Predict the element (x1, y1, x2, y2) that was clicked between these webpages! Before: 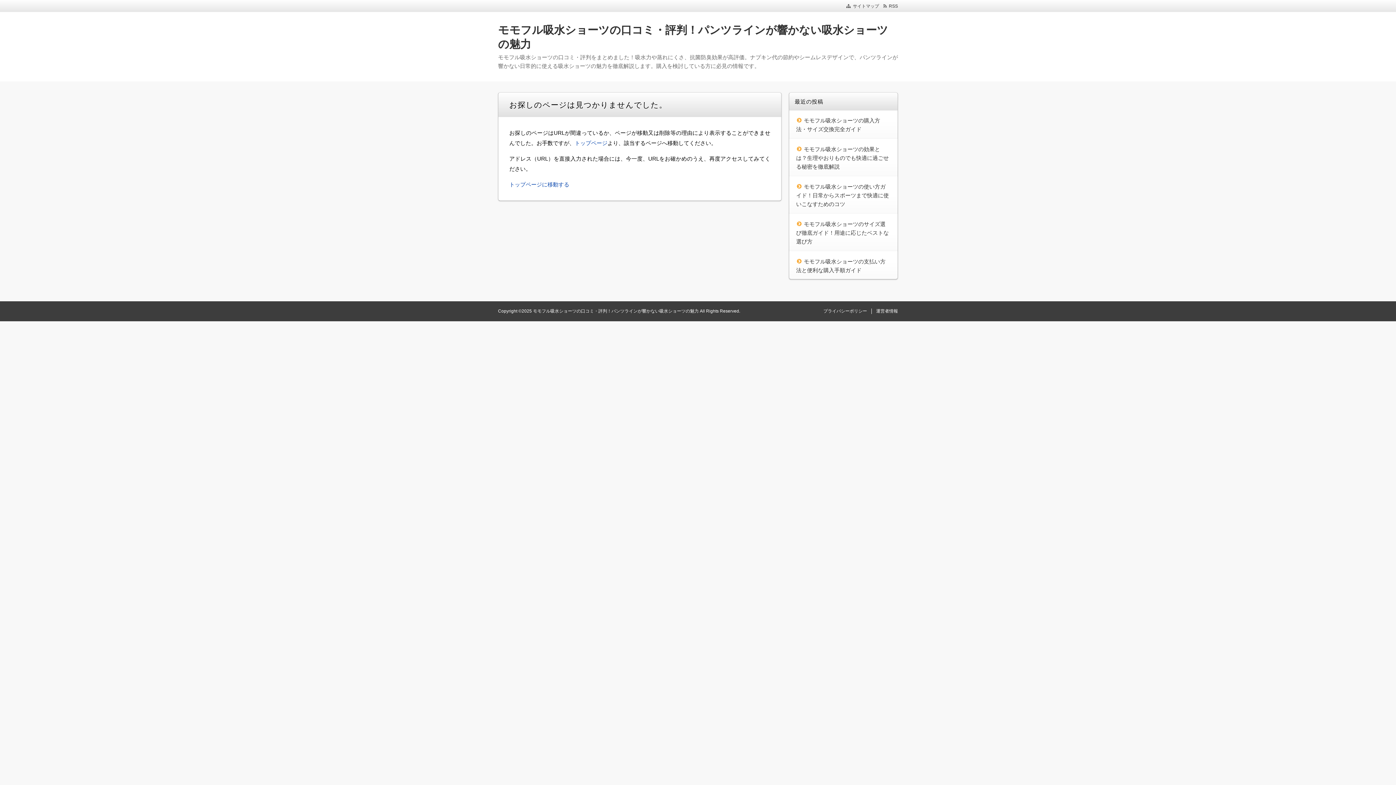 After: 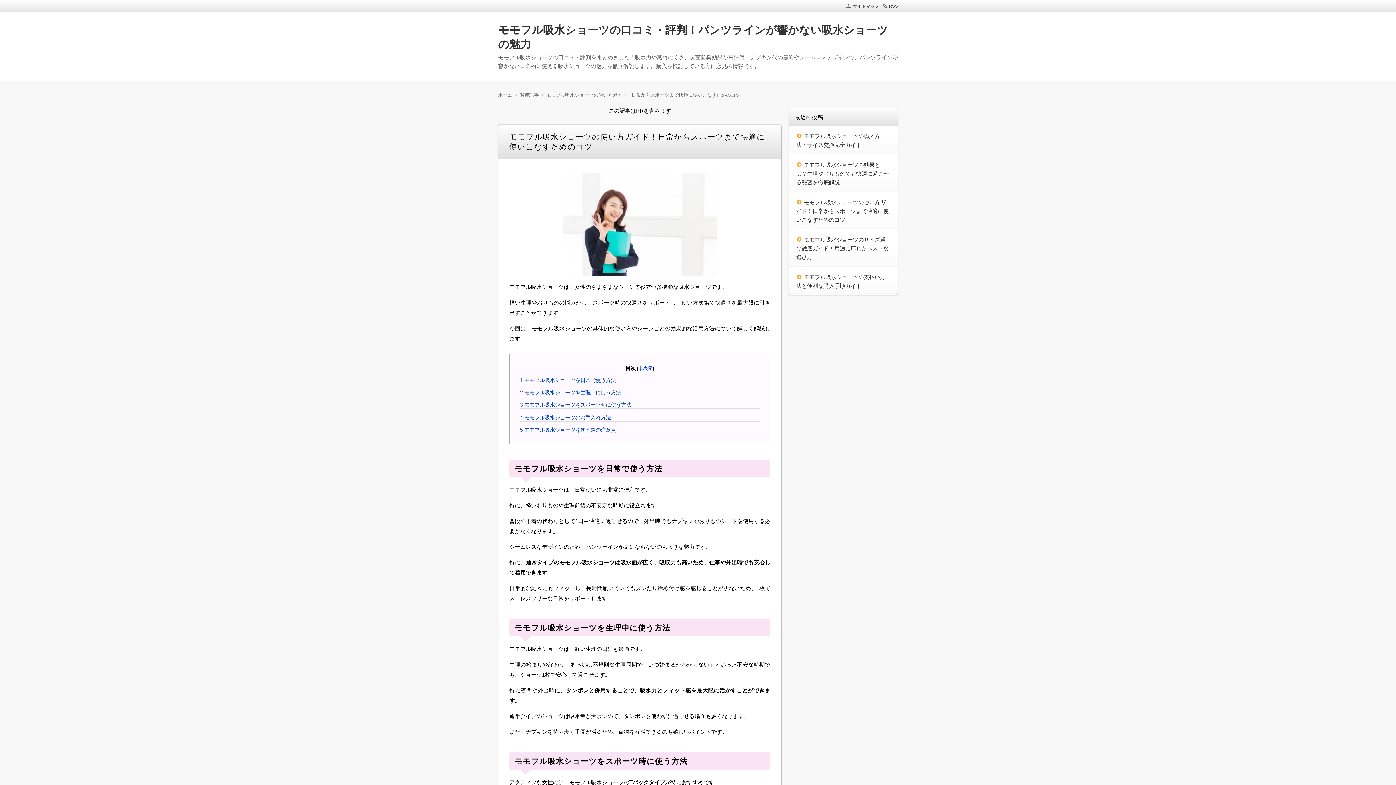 Action: label: モモフル吸水ショーツの使い方ガイド！日常からスポーツまで快適に使いこなすためのコツ bbox: (796, 183, 889, 207)